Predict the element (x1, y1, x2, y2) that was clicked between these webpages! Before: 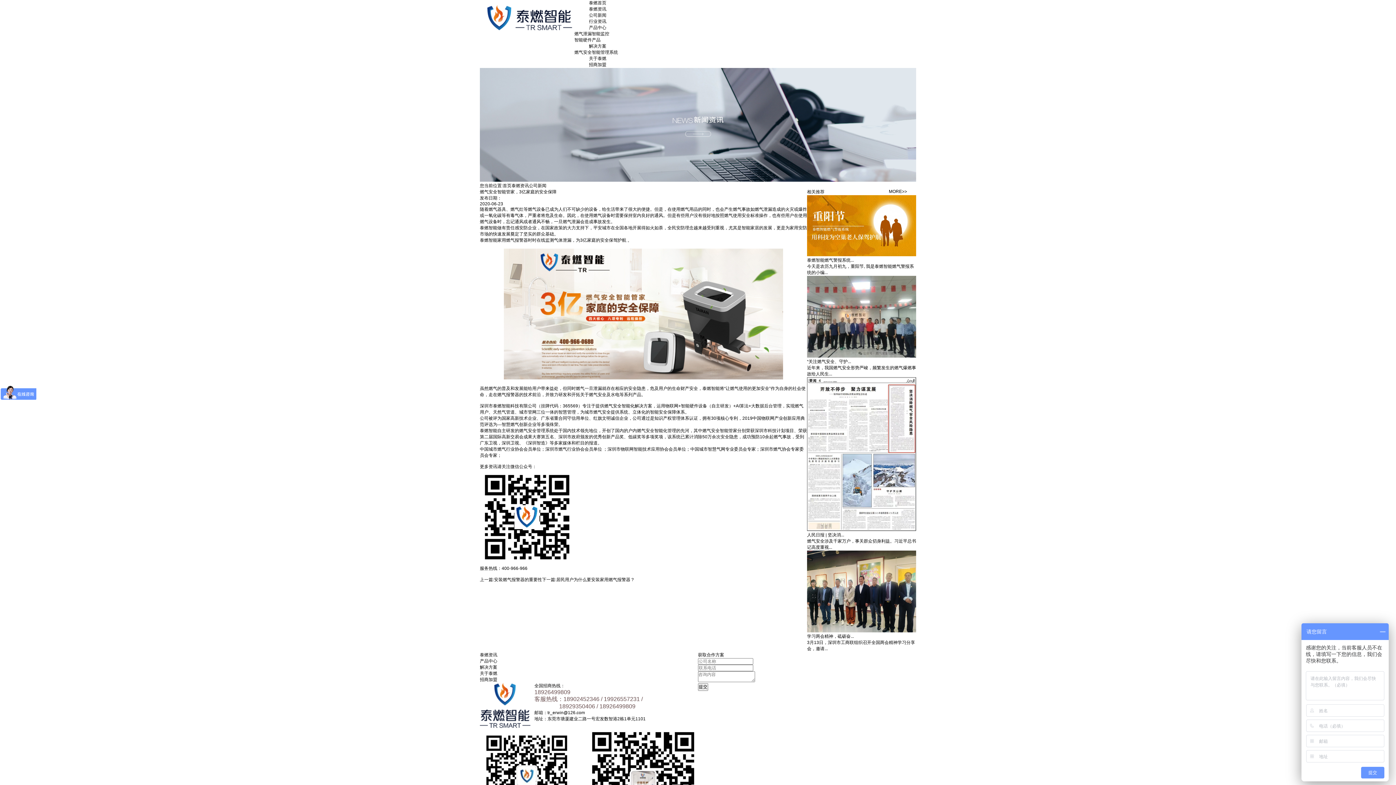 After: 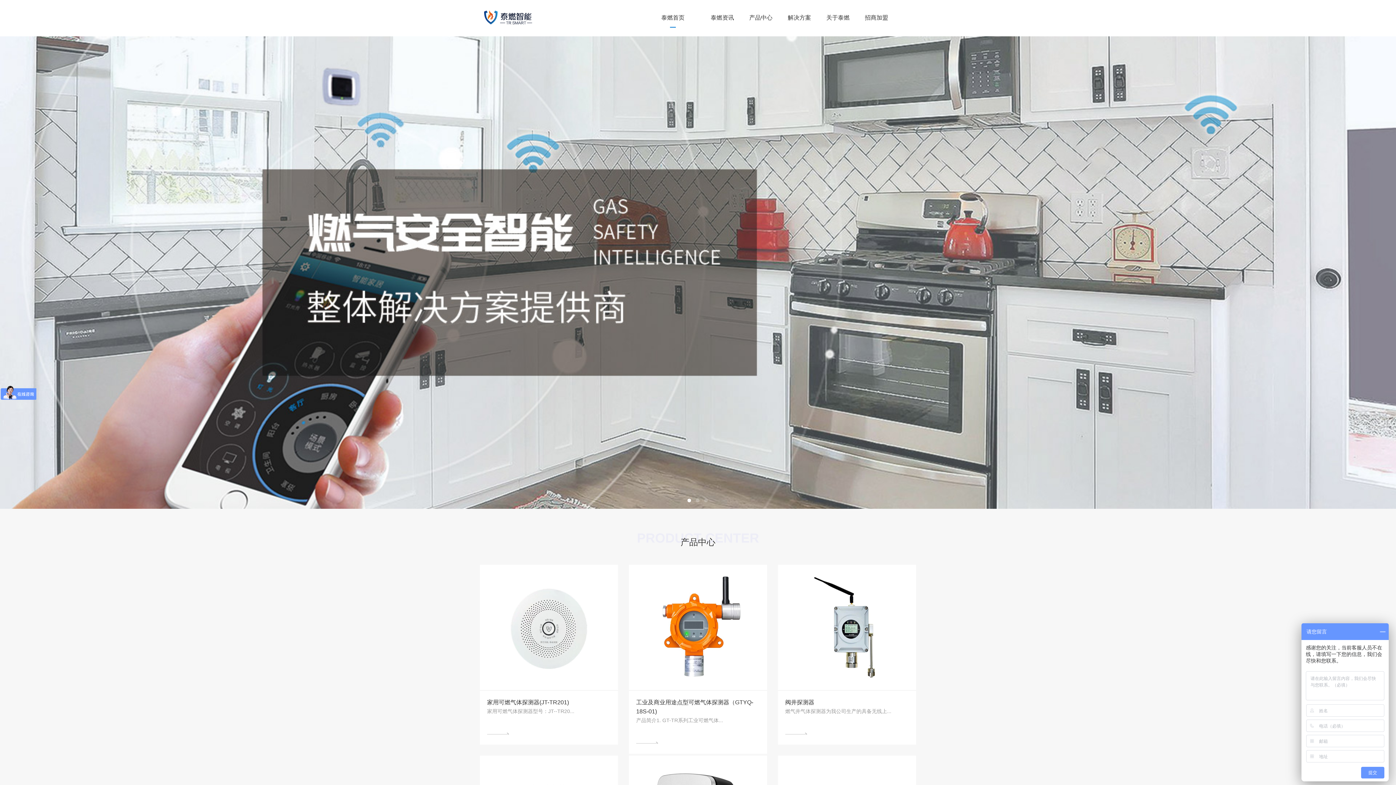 Action: label: 家用燃气报警器 bbox: (497, 237, 528, 242)